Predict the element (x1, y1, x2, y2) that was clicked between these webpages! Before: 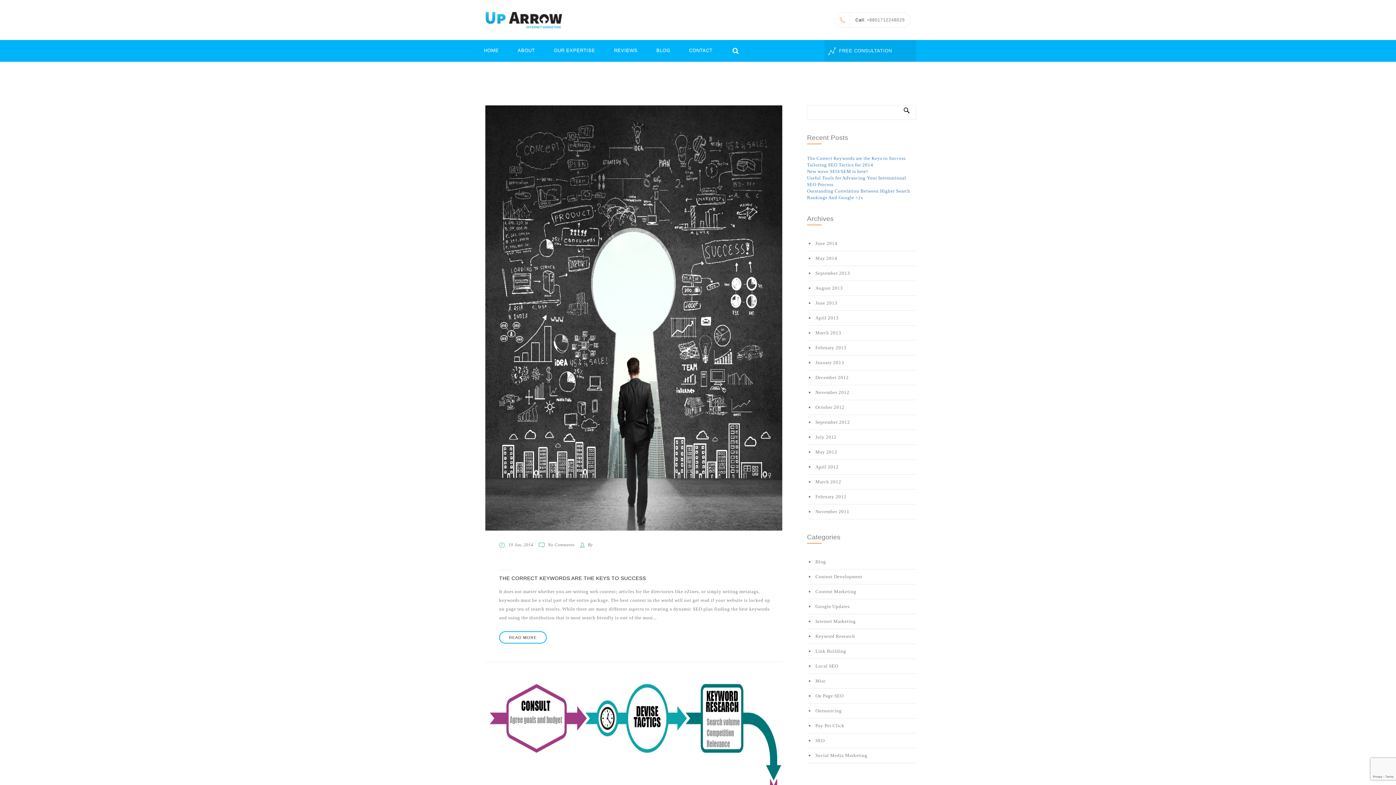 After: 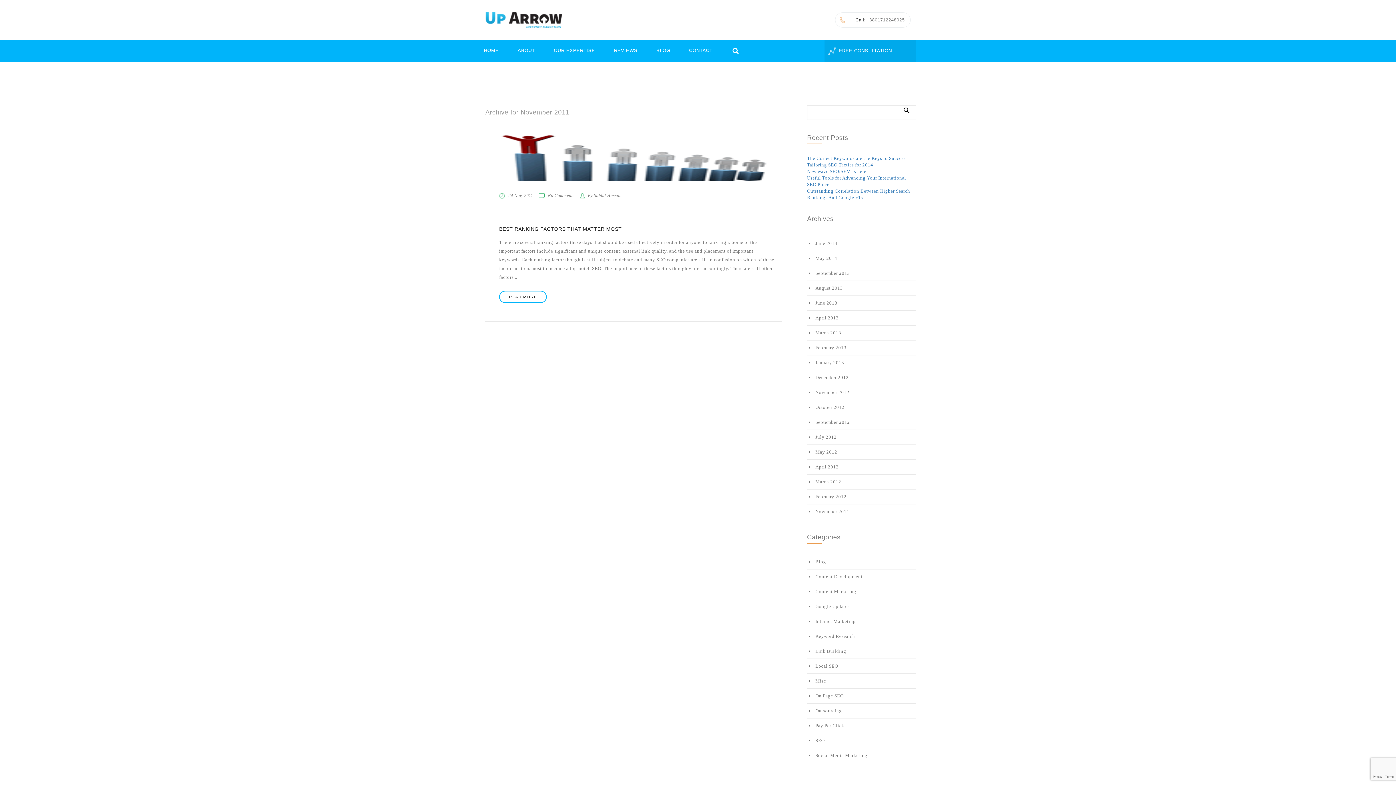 Action: label: November 2011 bbox: (807, 504, 916, 519)